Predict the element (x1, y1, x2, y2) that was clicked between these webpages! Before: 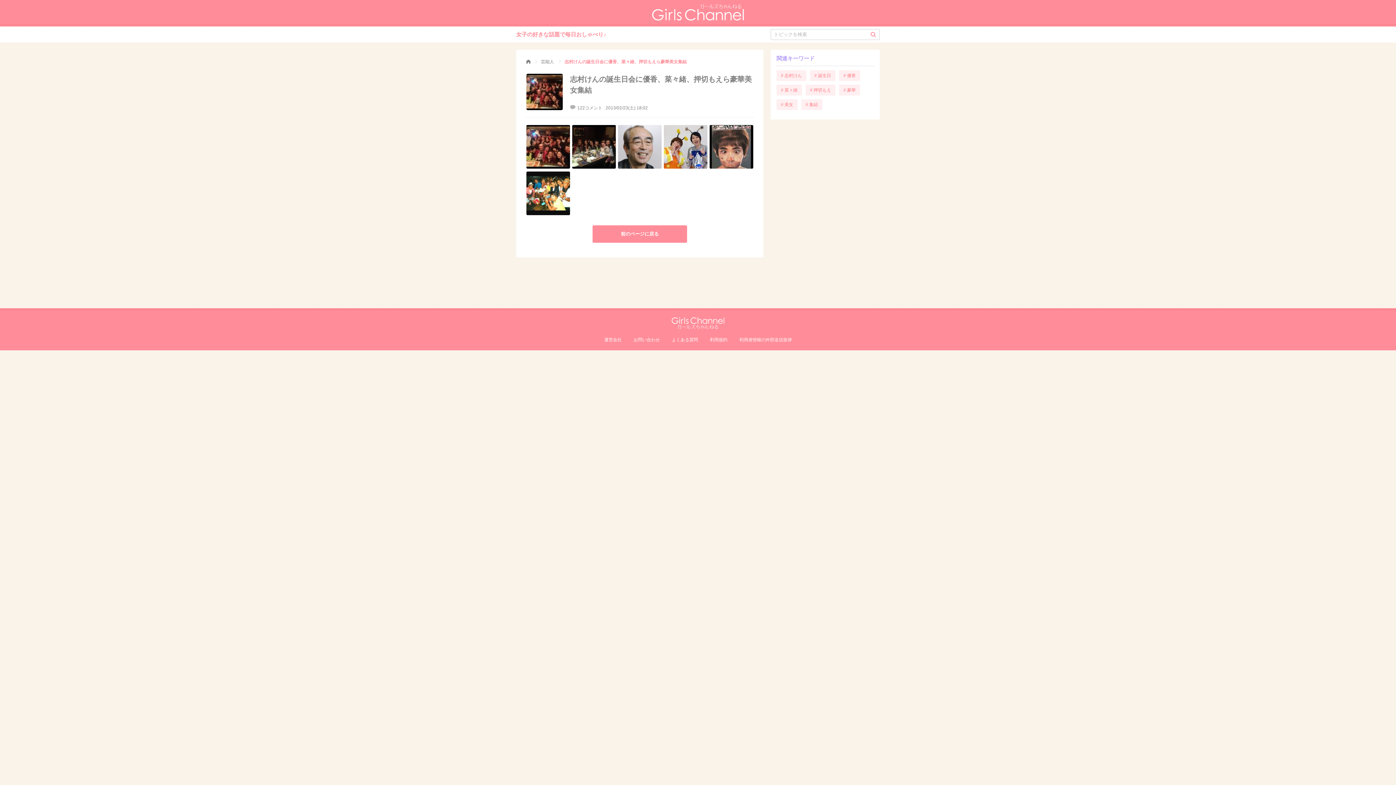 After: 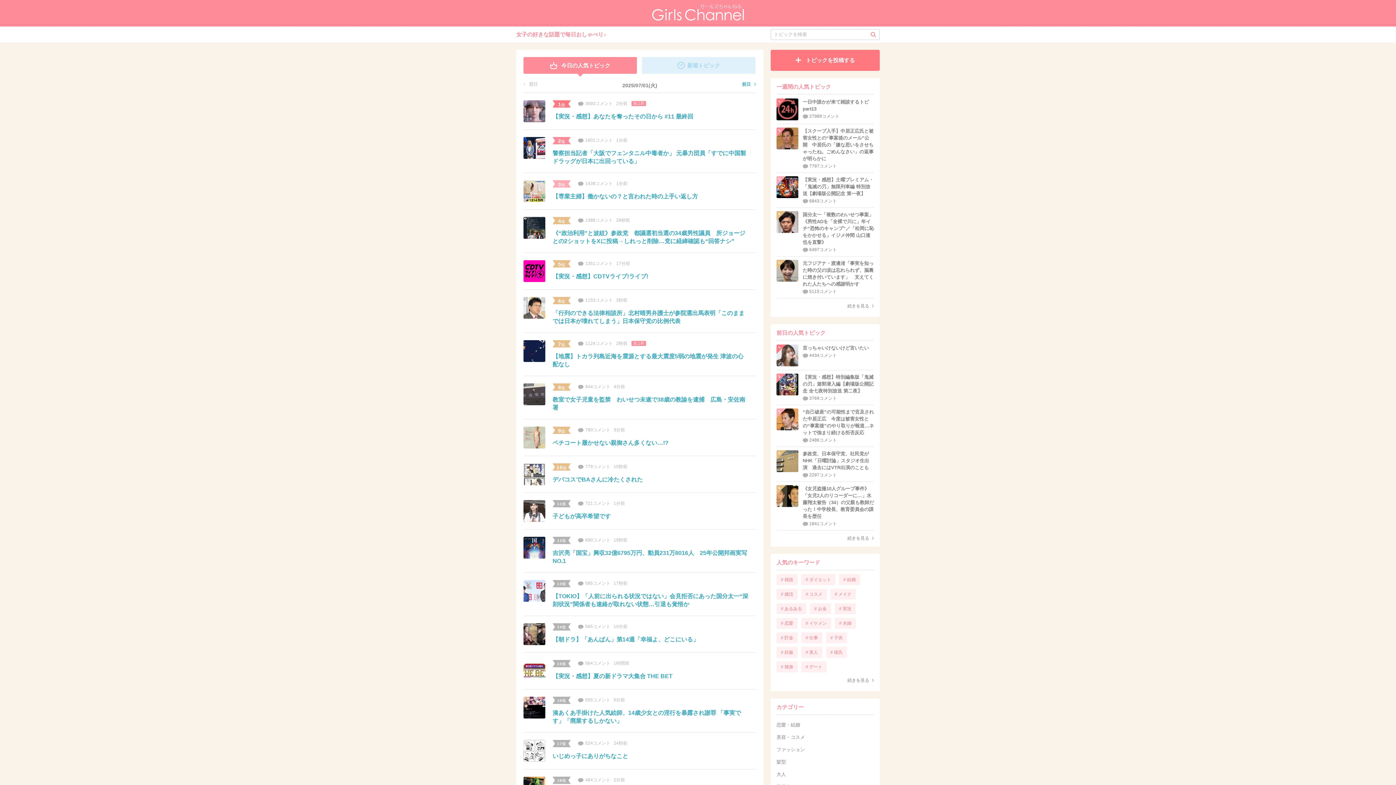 Action: label: ガールズちゃんねる bbox: (526, 59, 530, 64)